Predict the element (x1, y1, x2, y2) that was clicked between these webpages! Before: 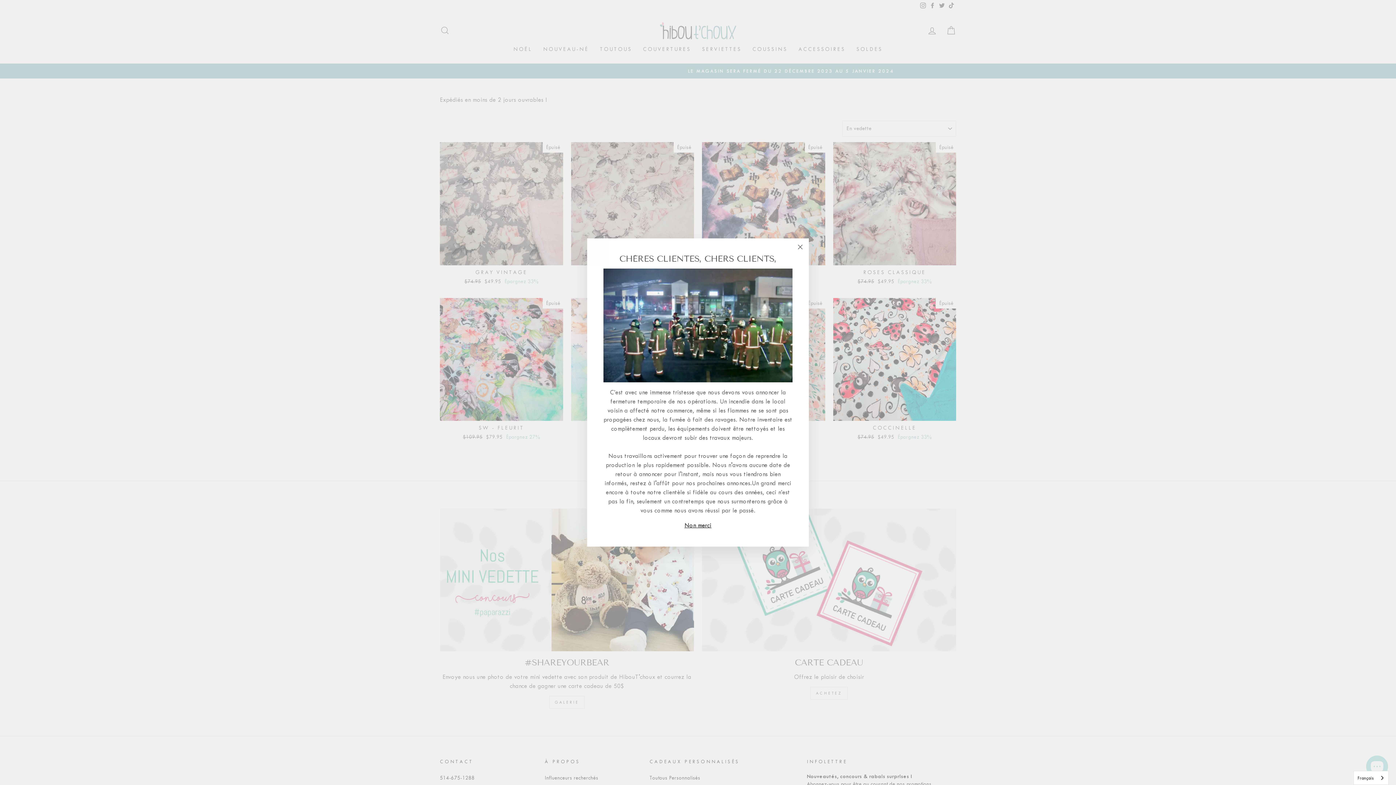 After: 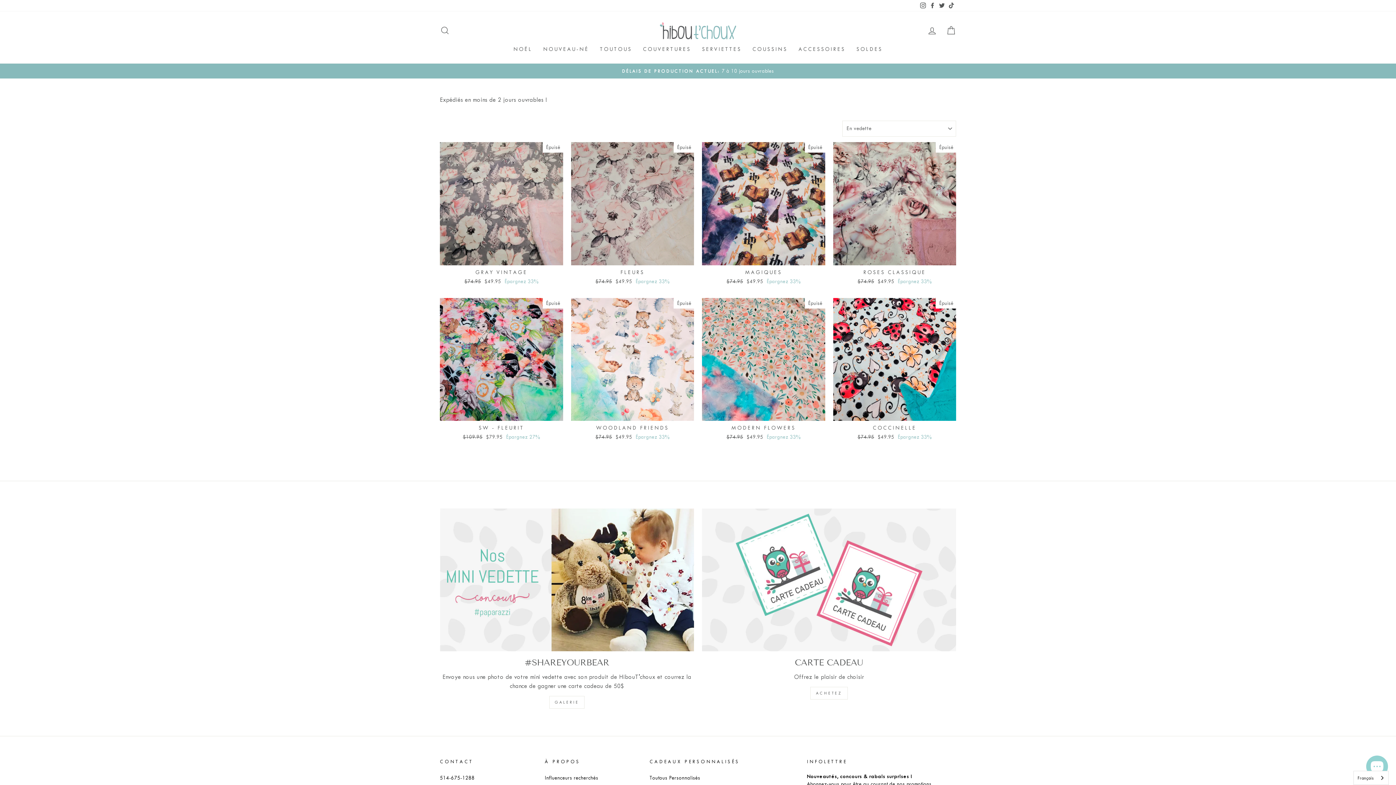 Action: label: Non merci bbox: (682, 520, 713, 530)